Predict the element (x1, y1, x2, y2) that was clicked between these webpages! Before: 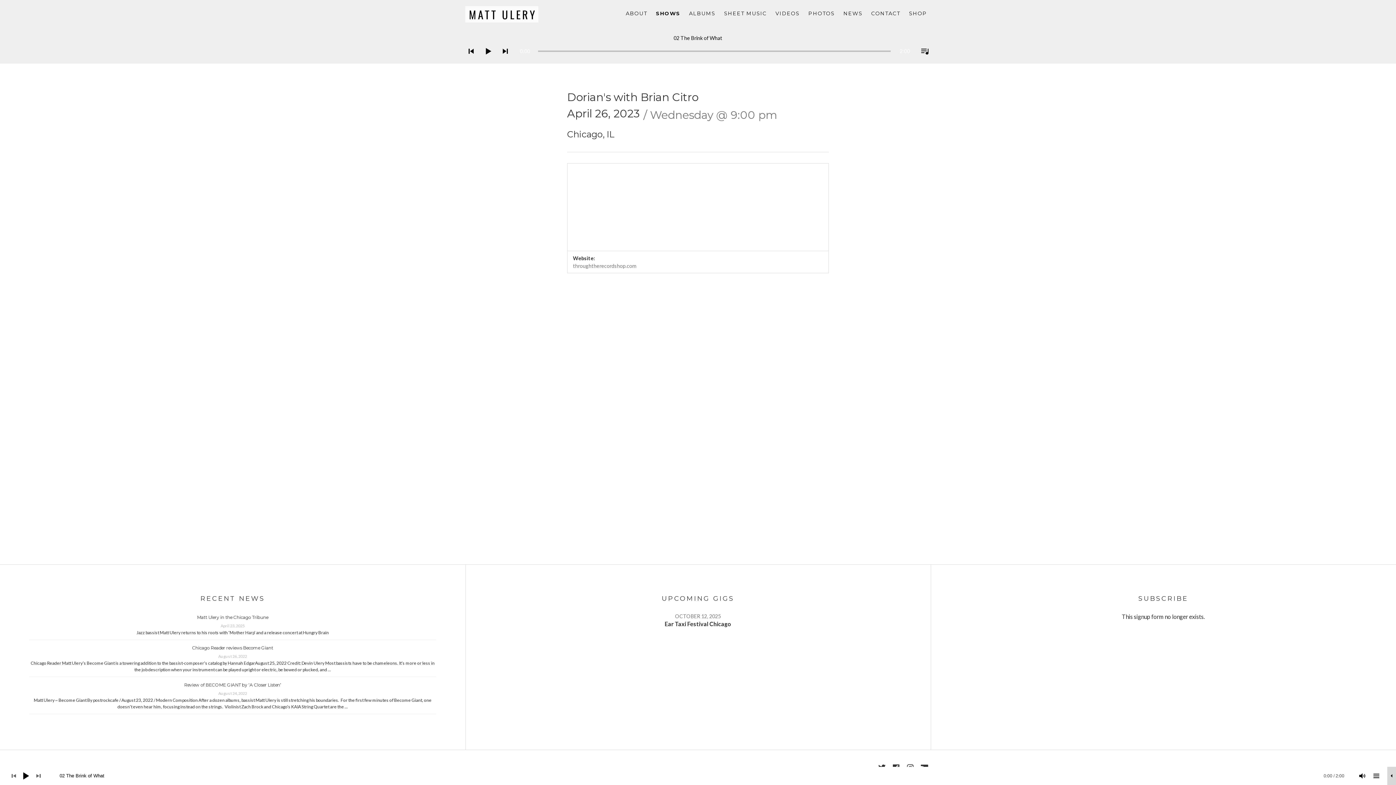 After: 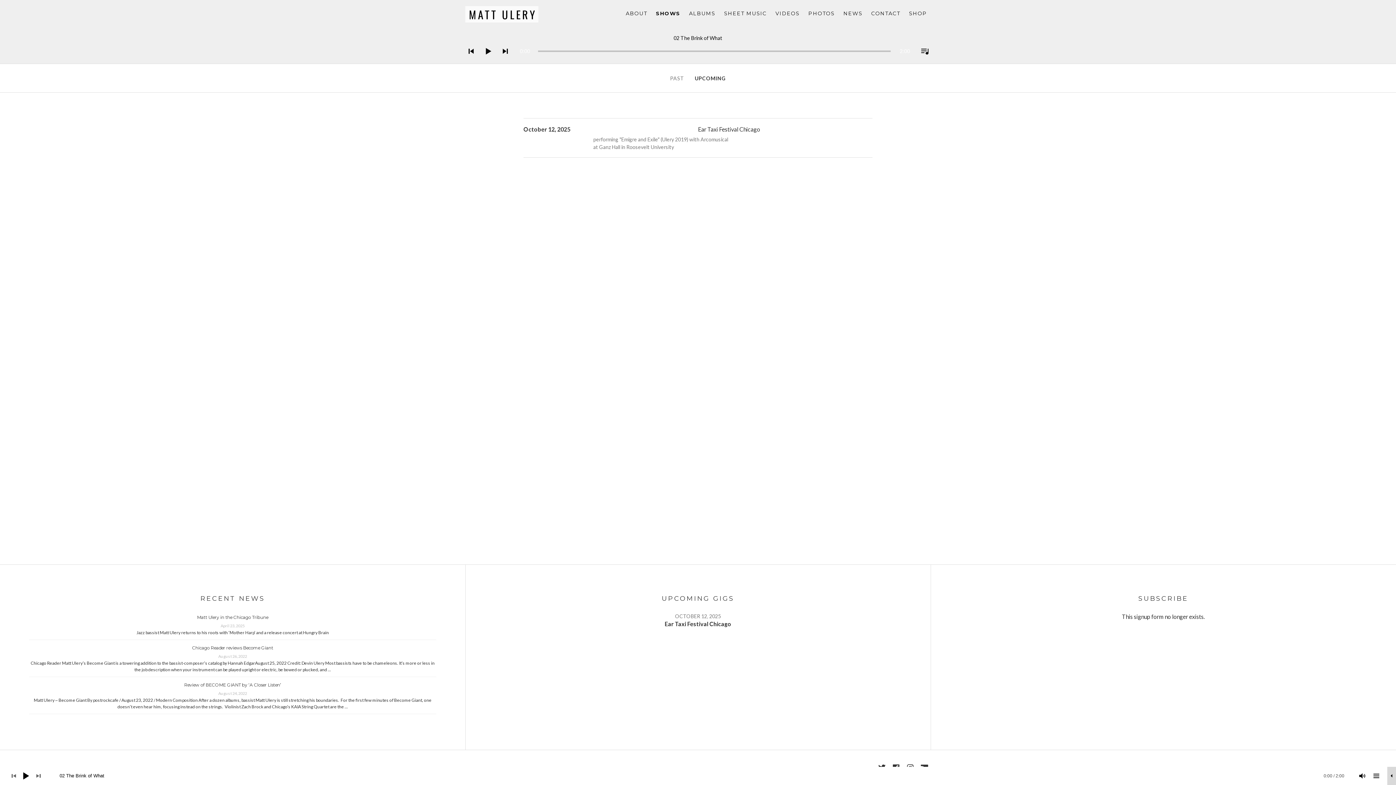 Action: bbox: (652, 7, 684, 20) label: SHOWS